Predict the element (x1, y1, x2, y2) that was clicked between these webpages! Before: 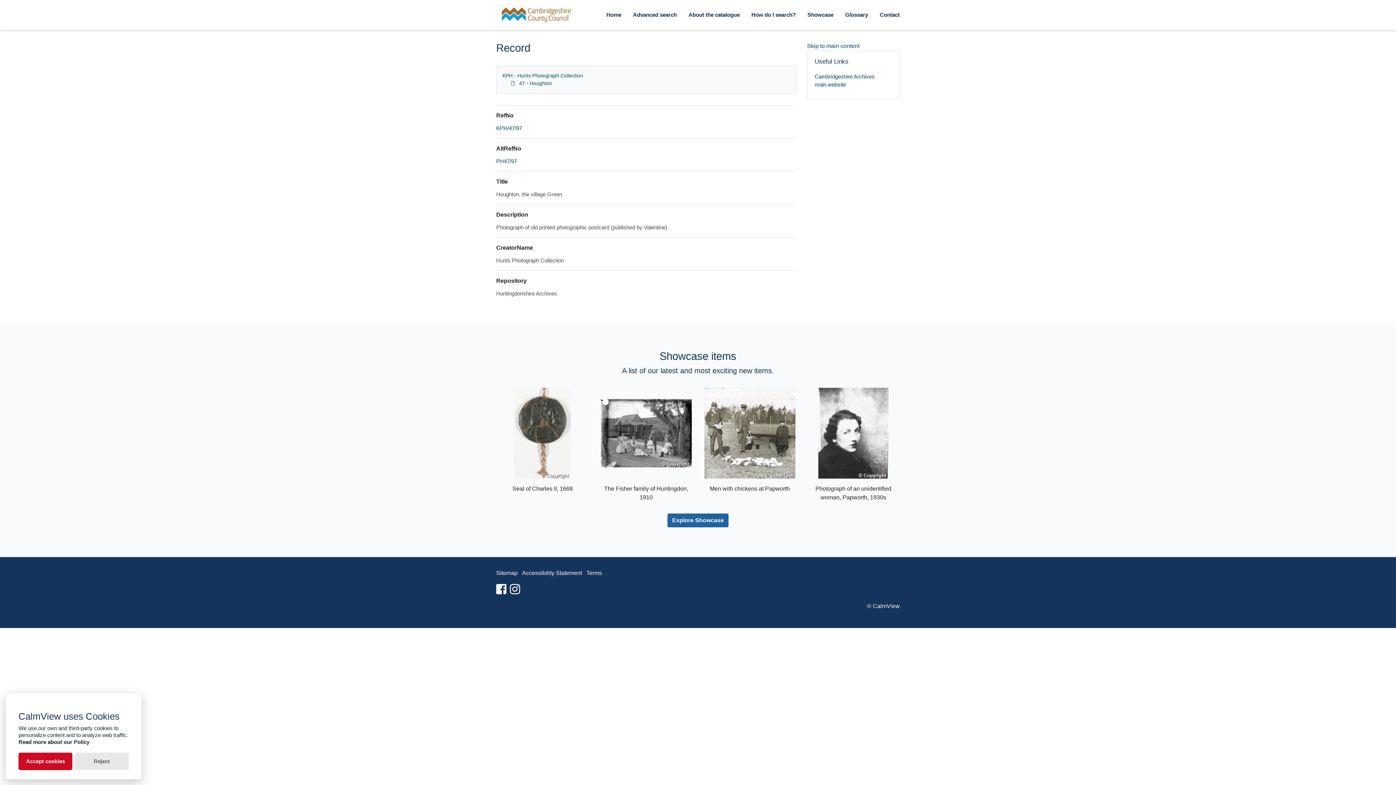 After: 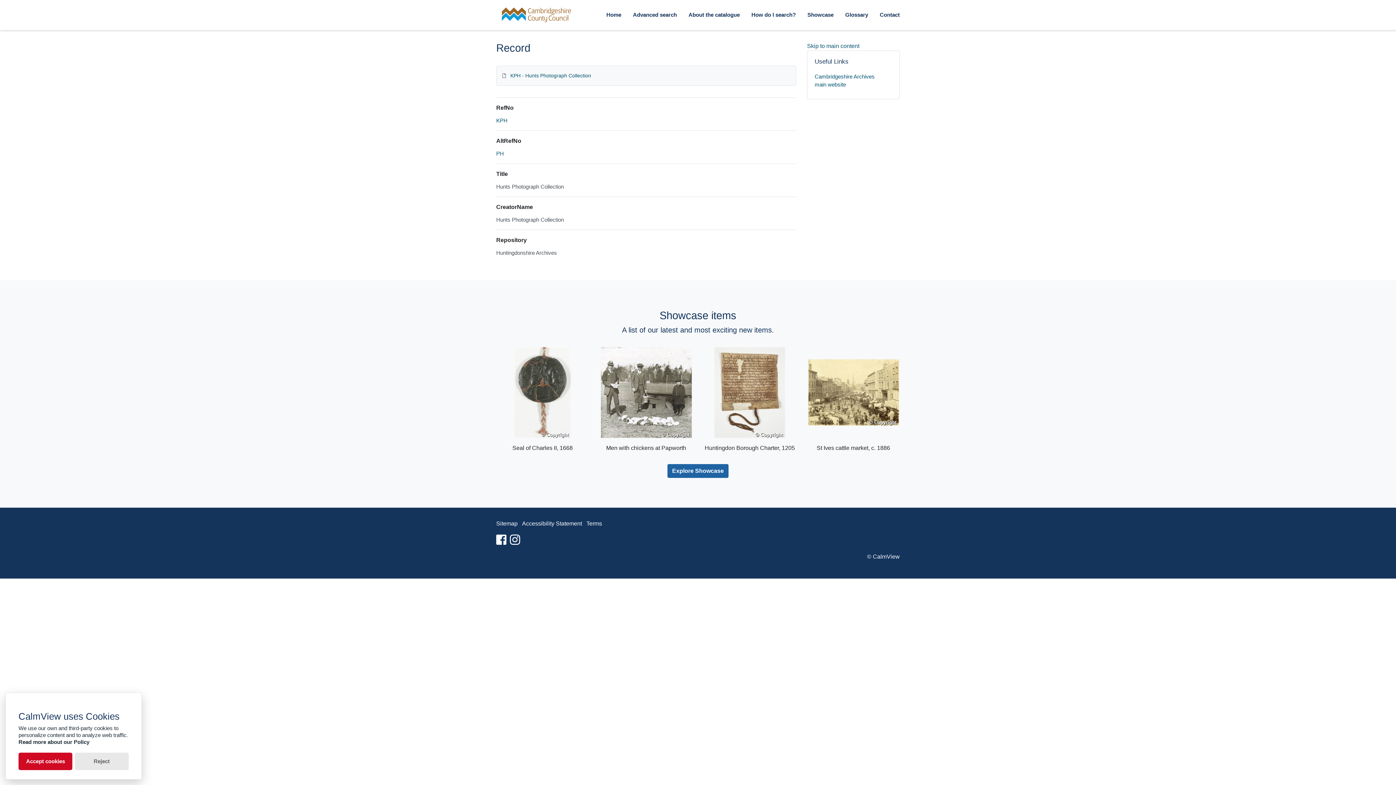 Action: label: KPH - Hunts Photograph Collection bbox: (502, 72, 583, 78)